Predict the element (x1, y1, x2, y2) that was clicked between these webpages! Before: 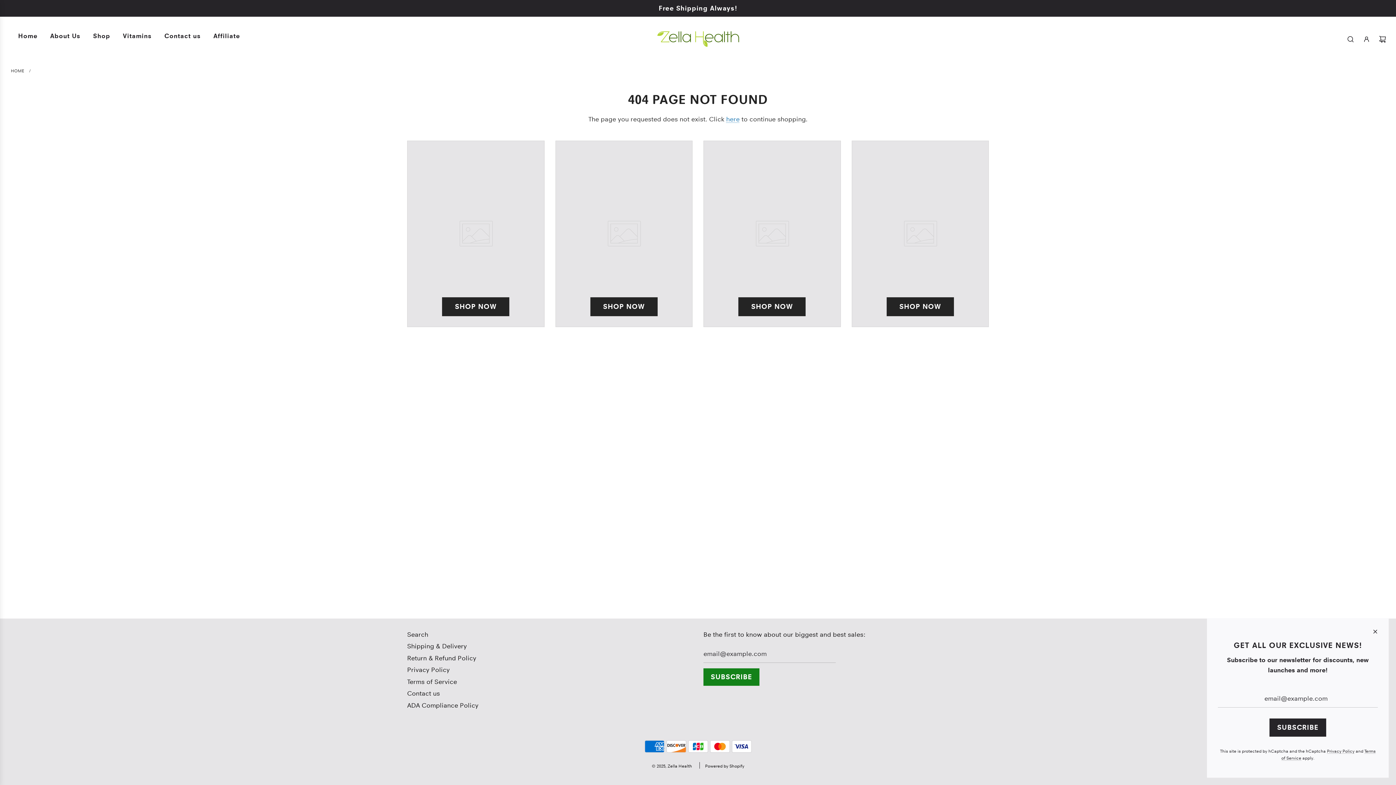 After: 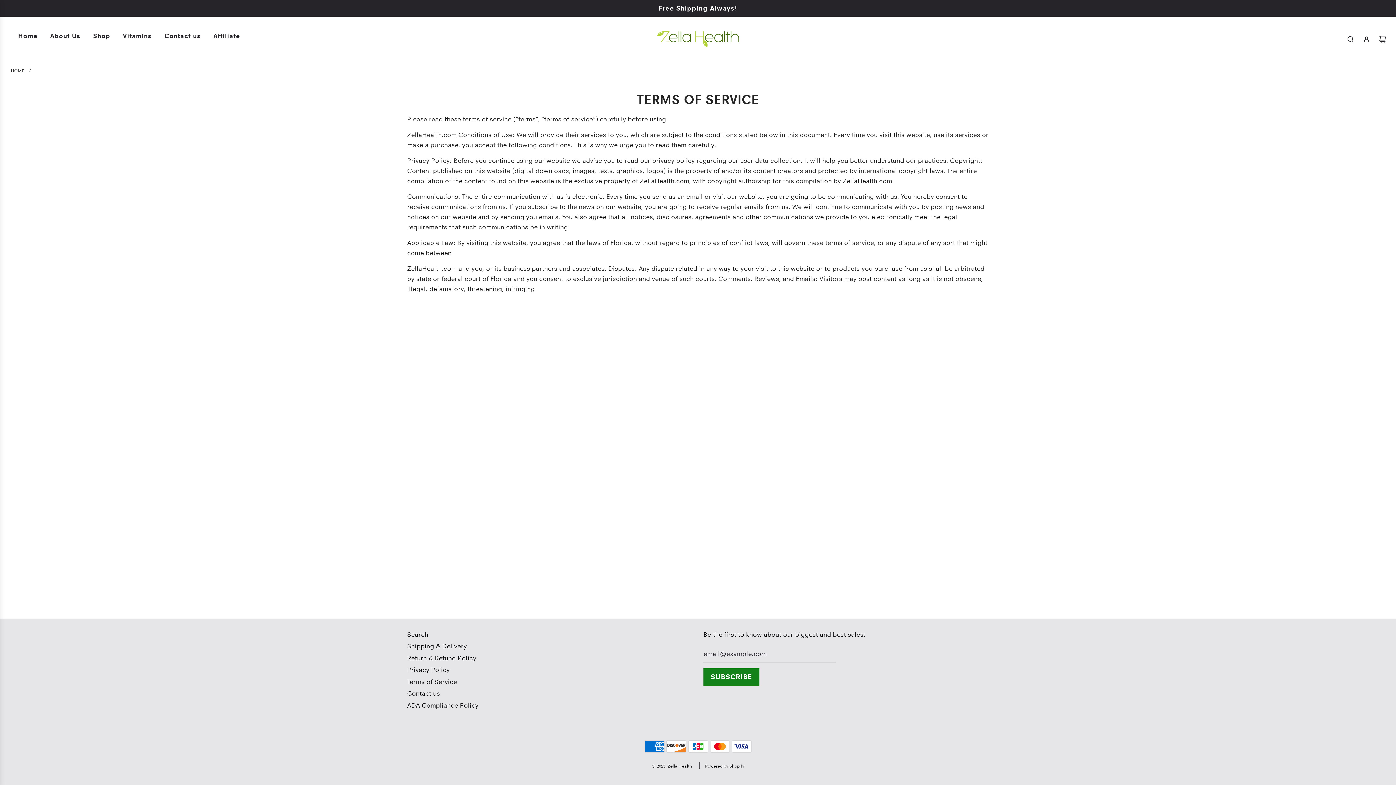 Action: bbox: (407, 678, 457, 685) label: Terms of Service